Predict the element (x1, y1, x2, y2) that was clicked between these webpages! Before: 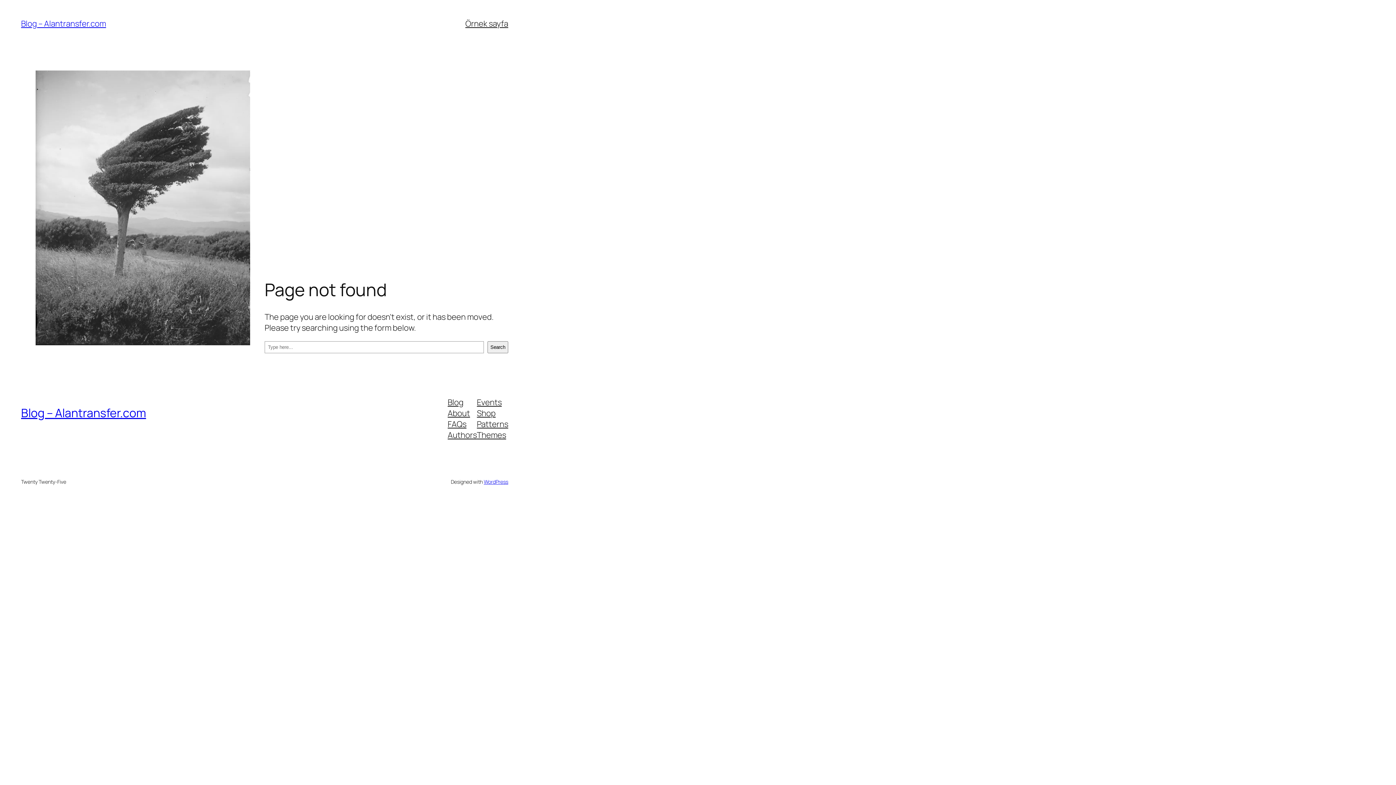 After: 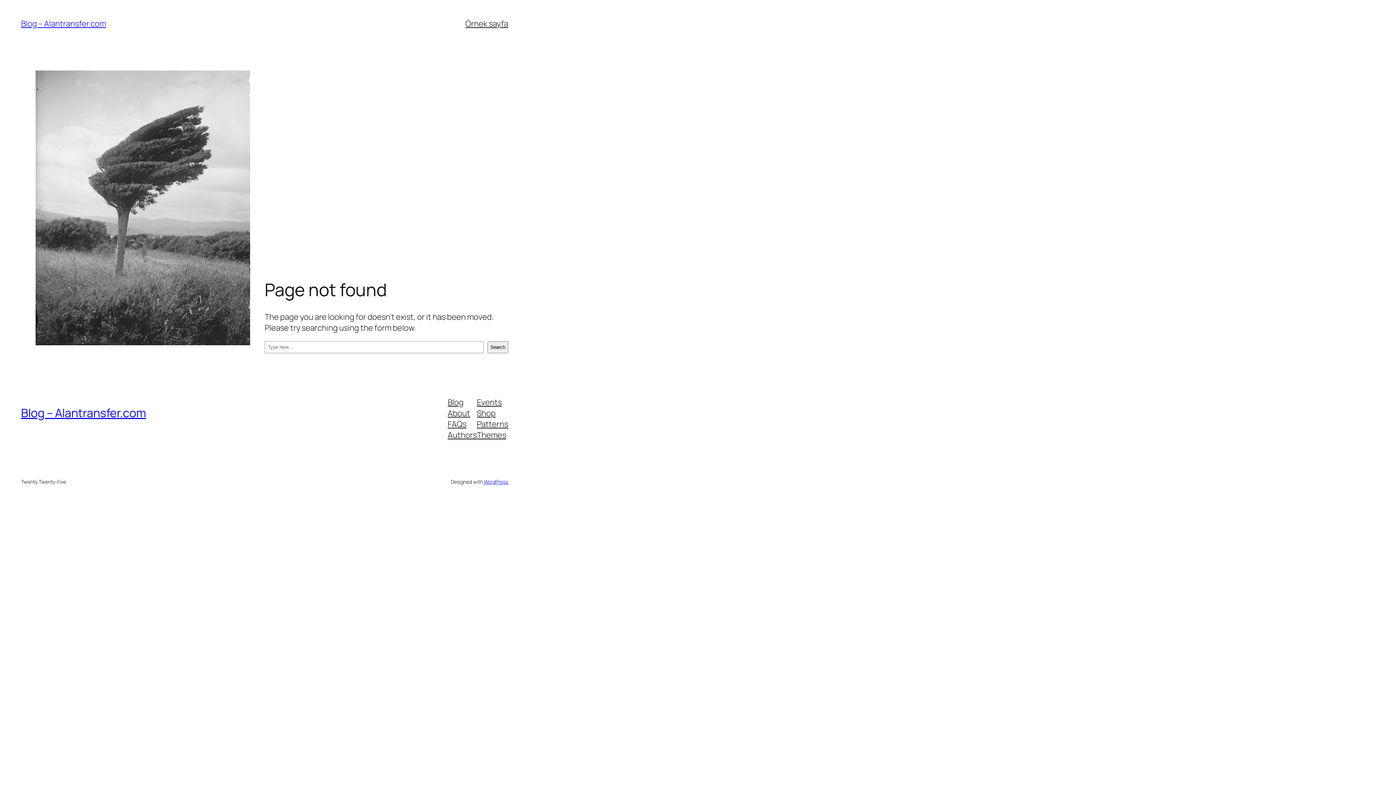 Action: bbox: (477, 396, 501, 407) label: Events